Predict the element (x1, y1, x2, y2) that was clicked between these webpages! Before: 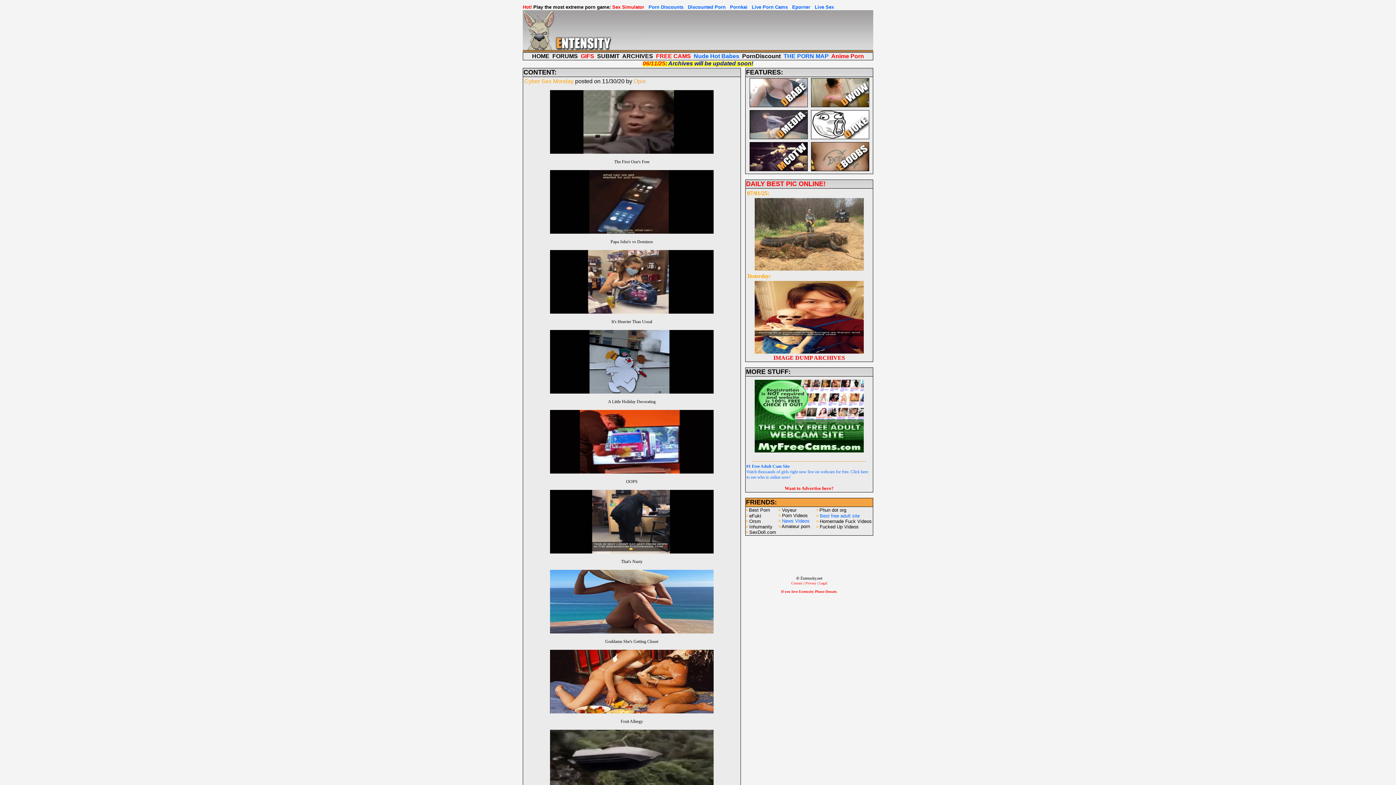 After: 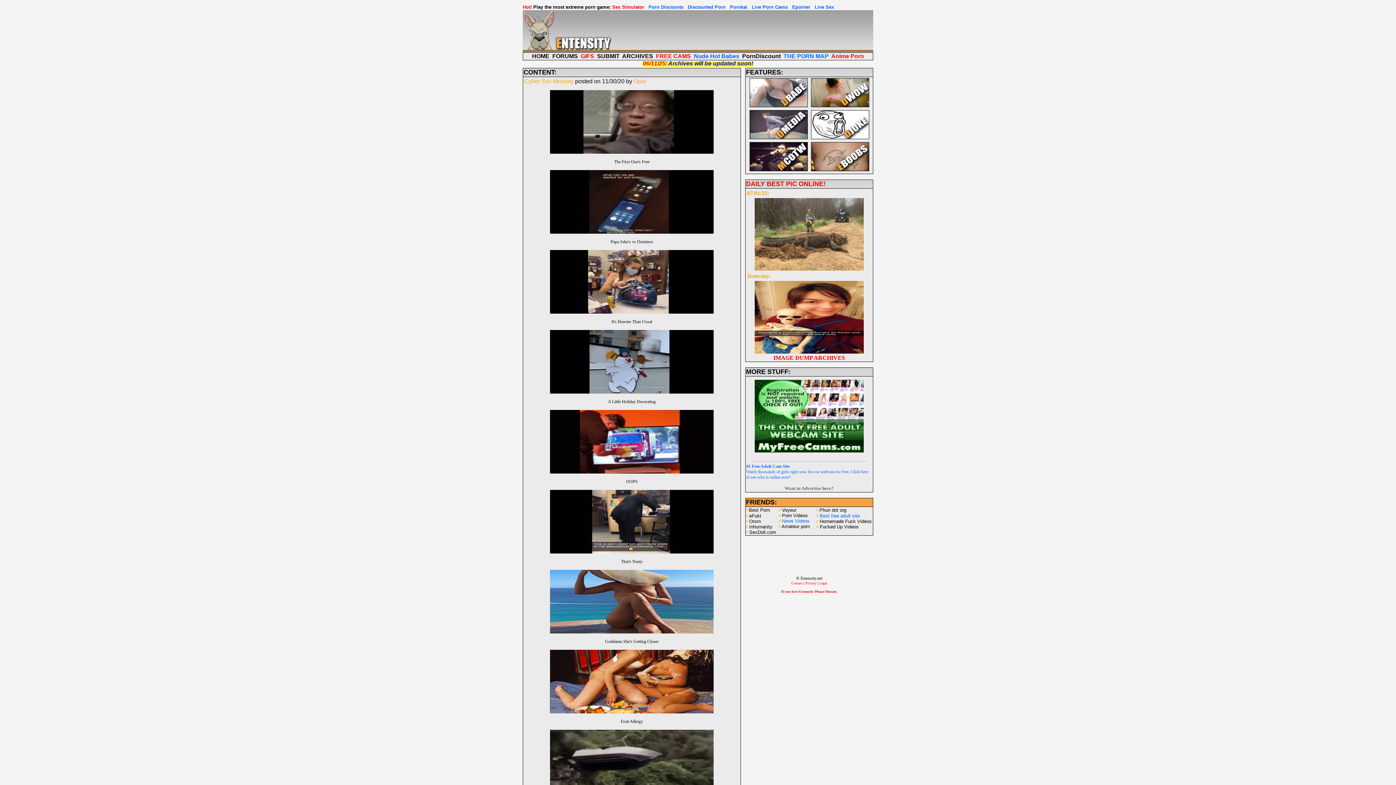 Action: label: Want to Advertise here? bbox: (784, 485, 834, 491)